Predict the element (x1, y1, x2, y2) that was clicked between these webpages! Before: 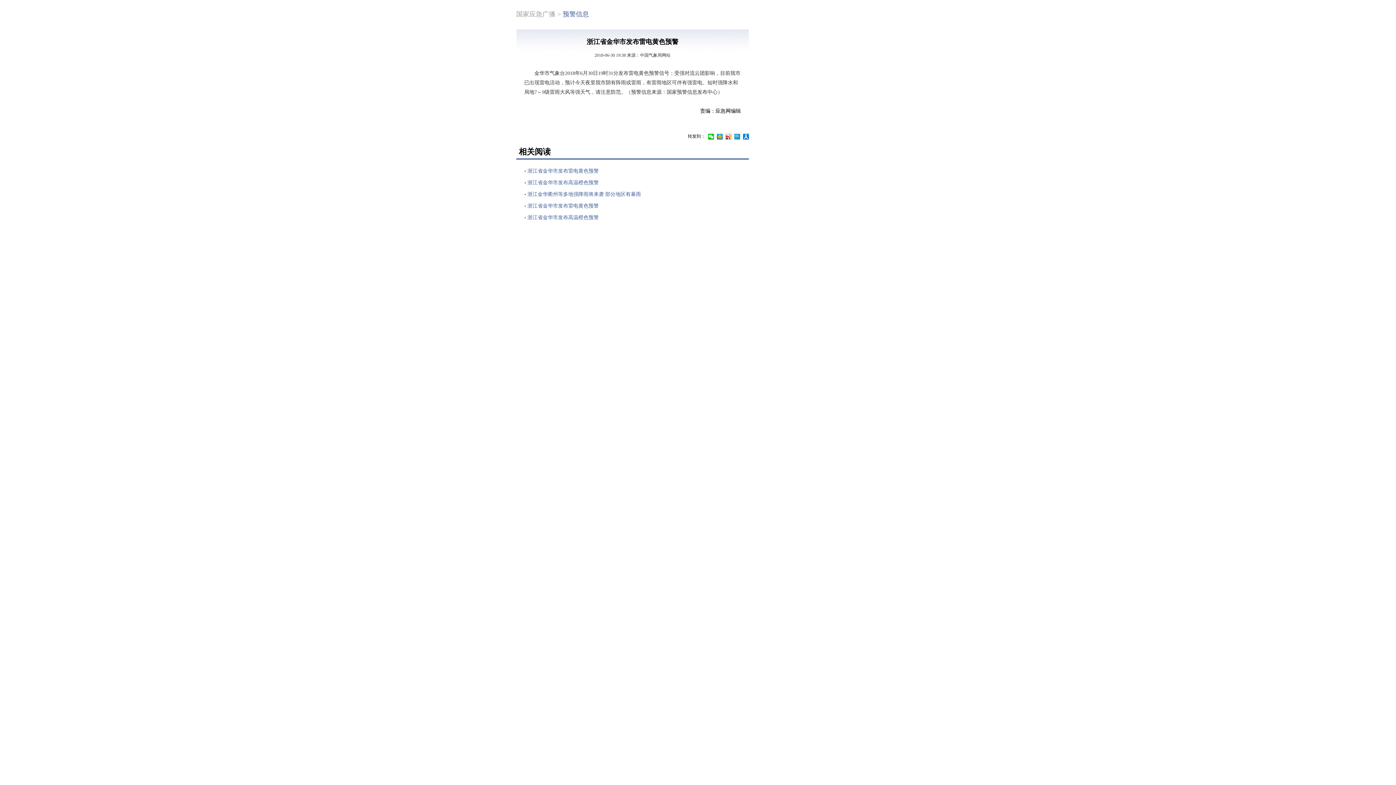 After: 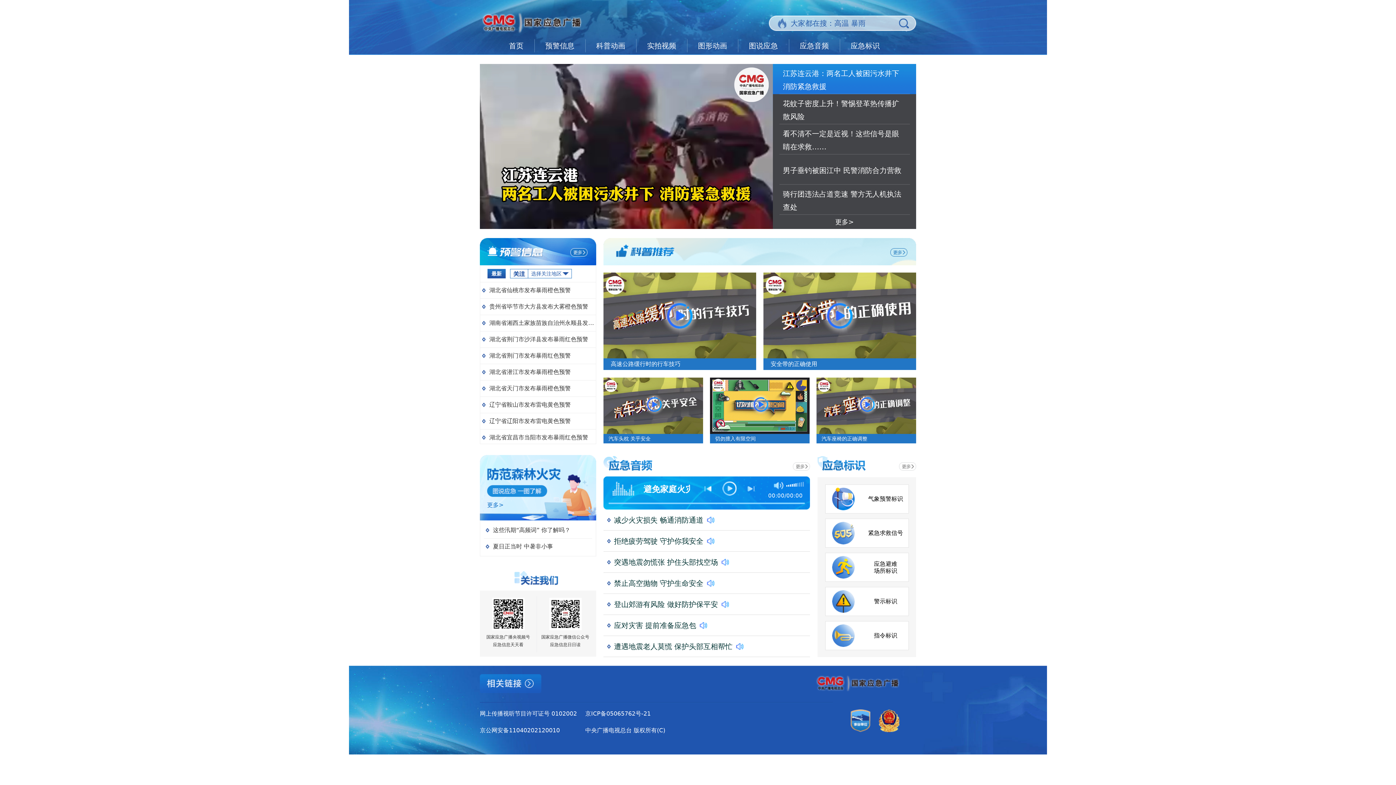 Action: bbox: (516, 10, 555, 17) label: 国家应急广播